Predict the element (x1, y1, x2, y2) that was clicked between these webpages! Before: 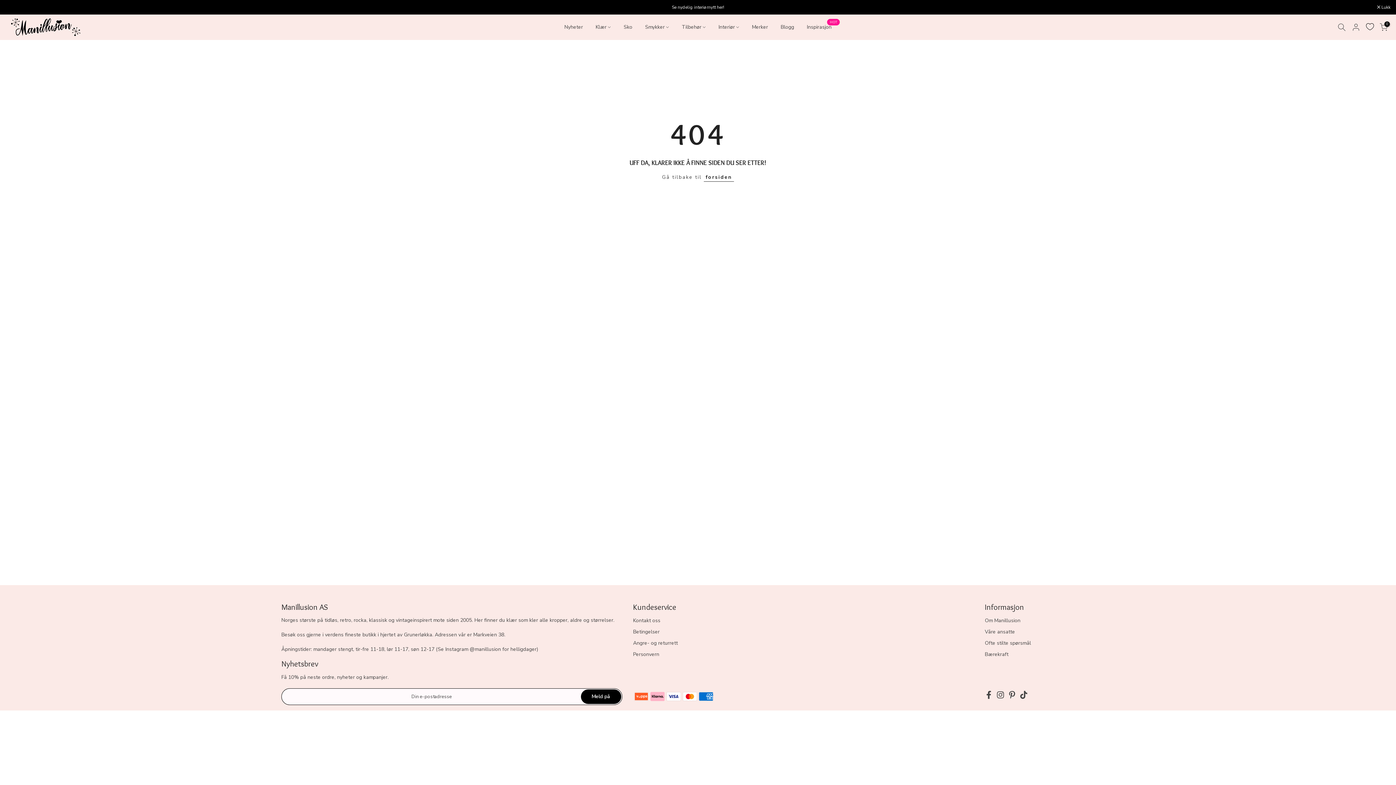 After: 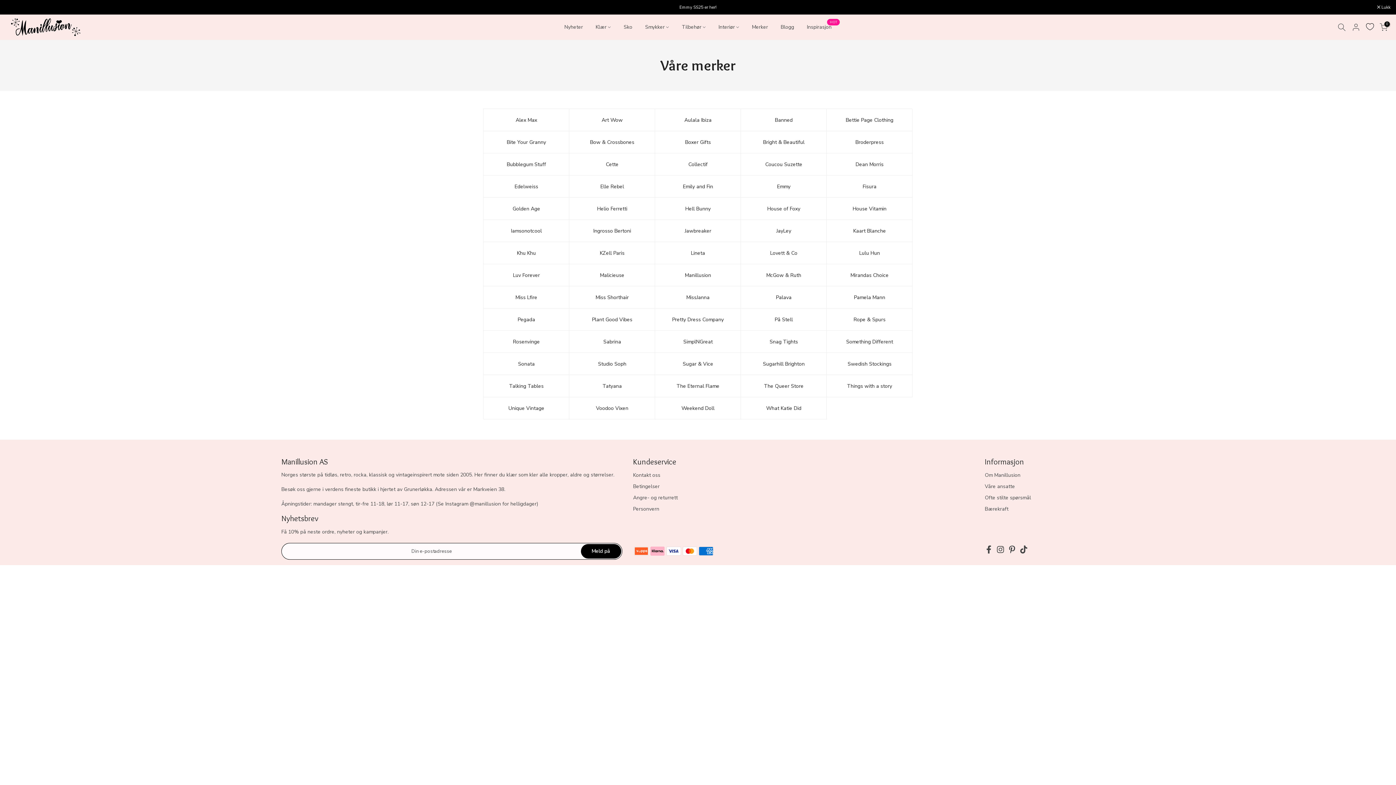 Action: bbox: (745, 22, 774, 31) label: Merker